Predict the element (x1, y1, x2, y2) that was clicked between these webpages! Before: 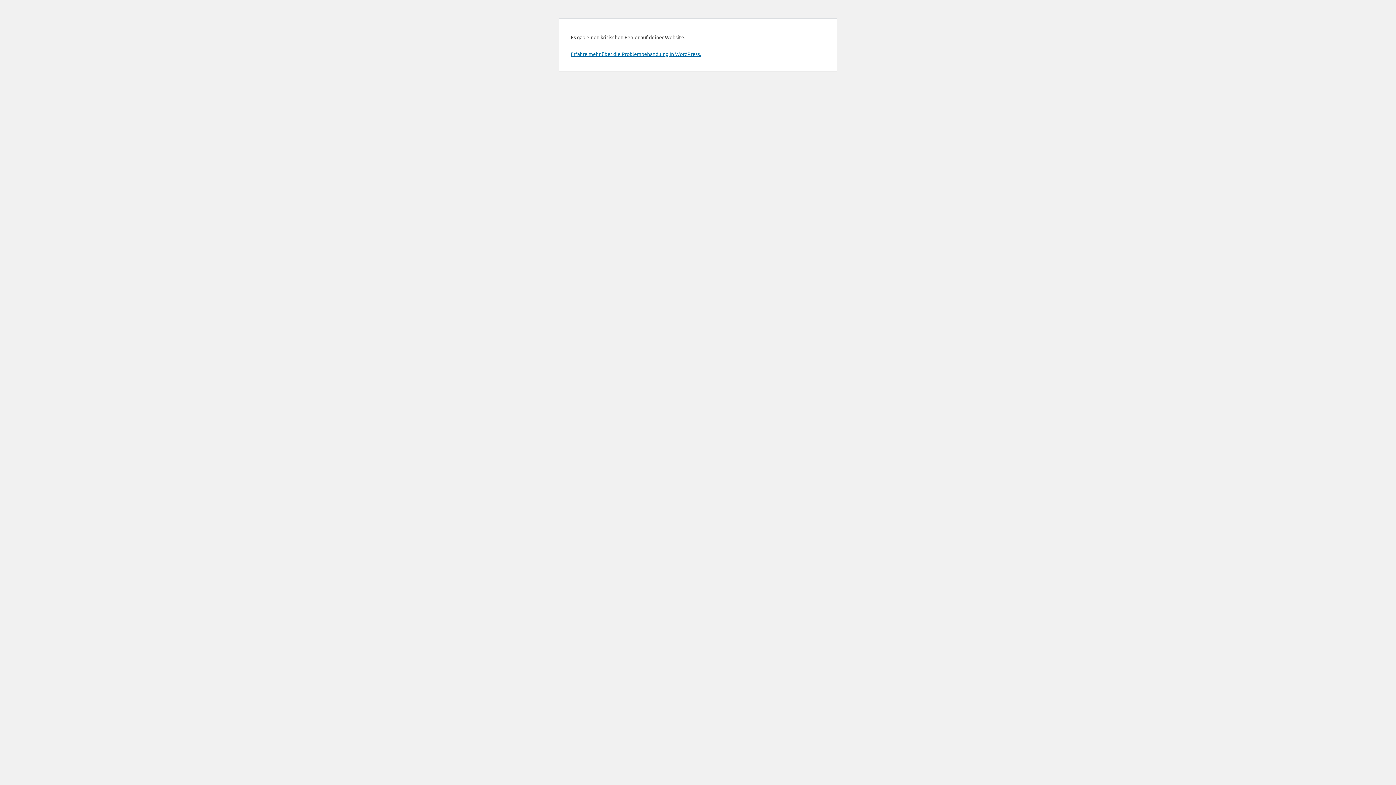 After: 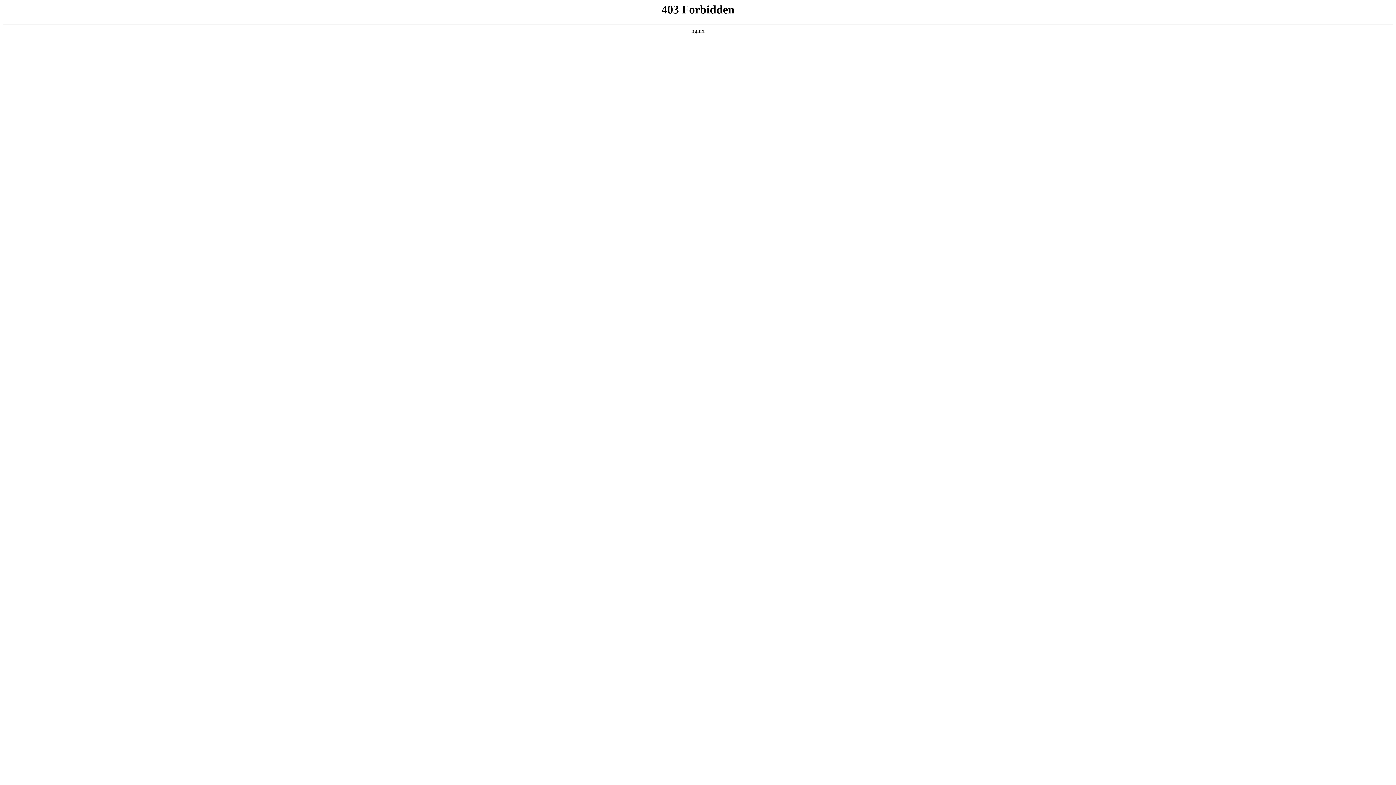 Action: label: Erfahre mehr über die Problembehandlung in WordPress. bbox: (570, 50, 701, 57)